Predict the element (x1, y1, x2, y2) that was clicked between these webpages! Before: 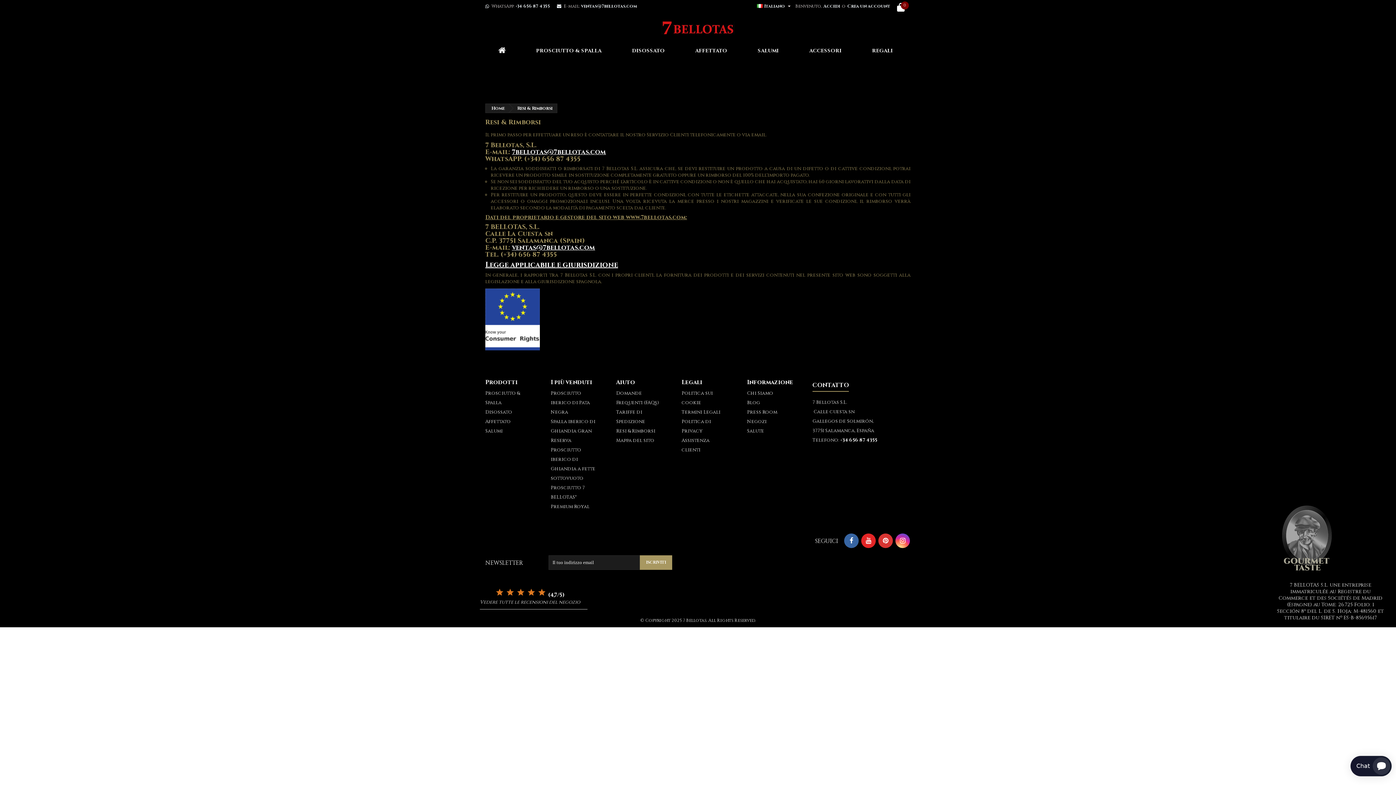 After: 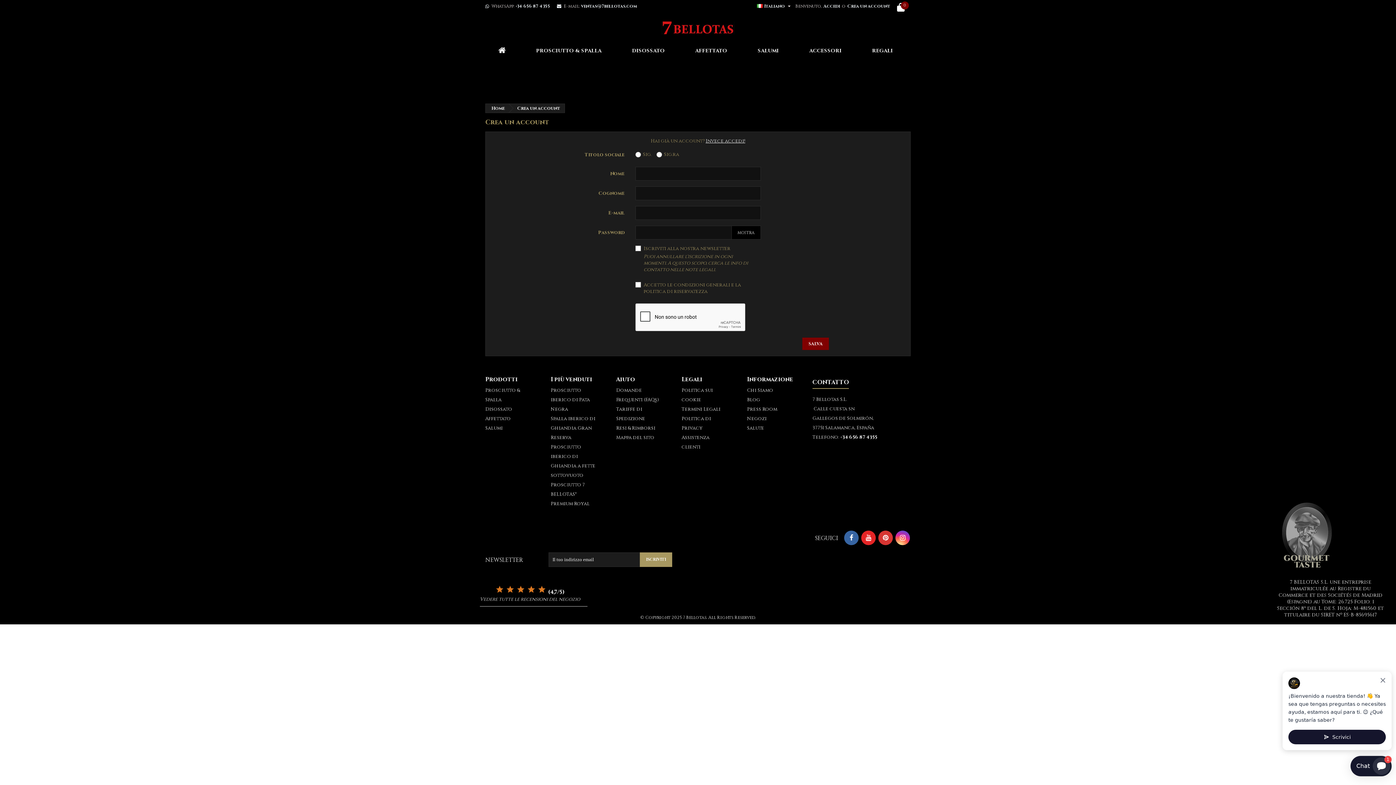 Action: label: Crea un account bbox: (846, 0, 891, 12)